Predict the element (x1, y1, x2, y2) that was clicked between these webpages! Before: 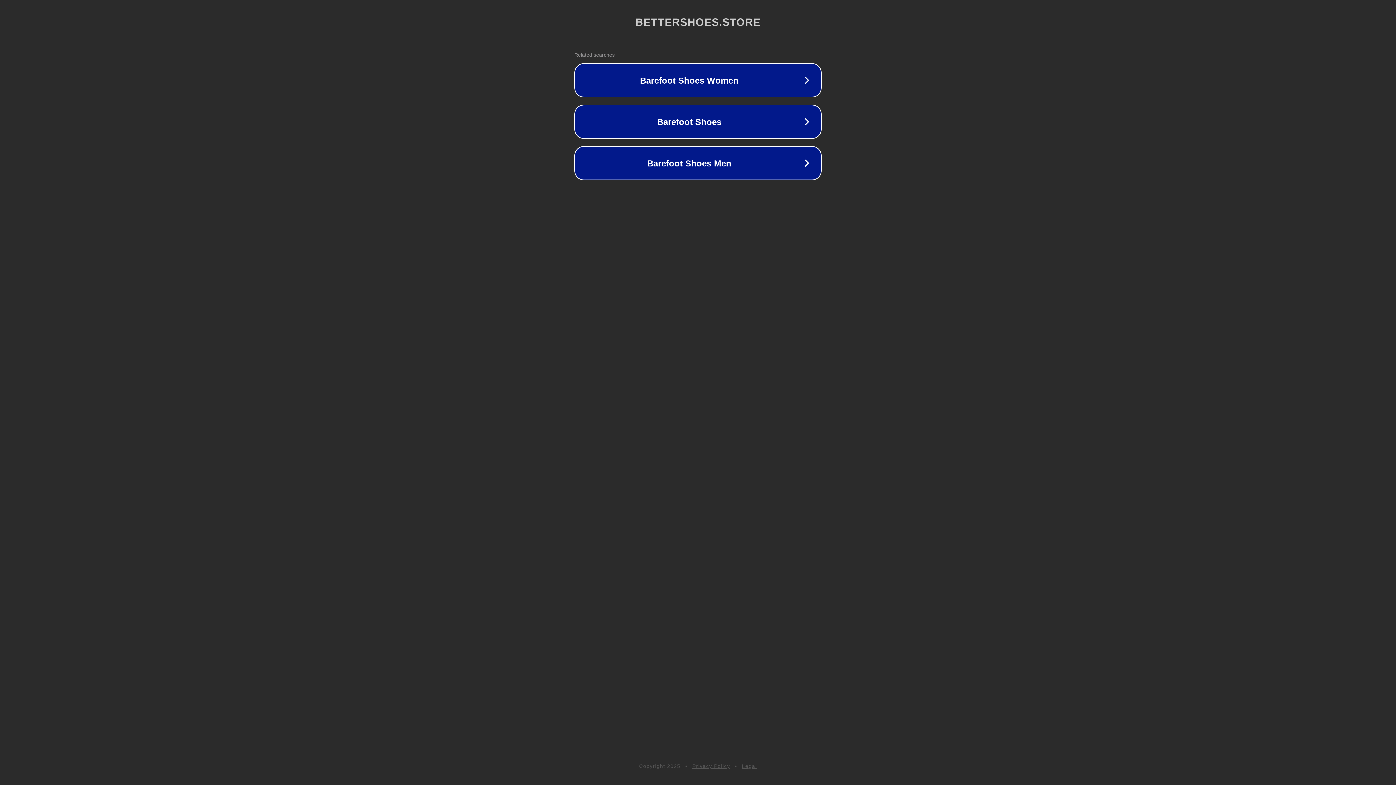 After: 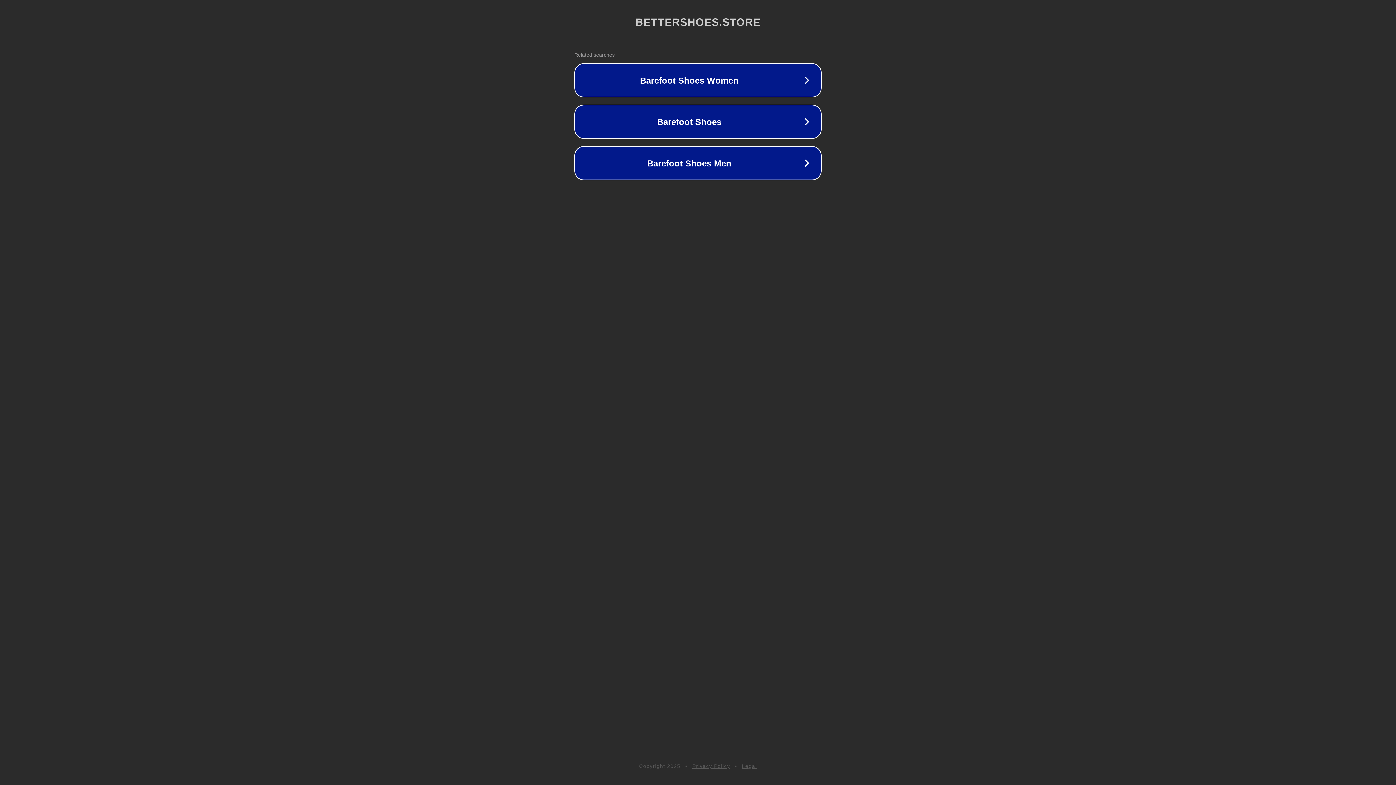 Action: label: Legal bbox: (742, 763, 757, 769)